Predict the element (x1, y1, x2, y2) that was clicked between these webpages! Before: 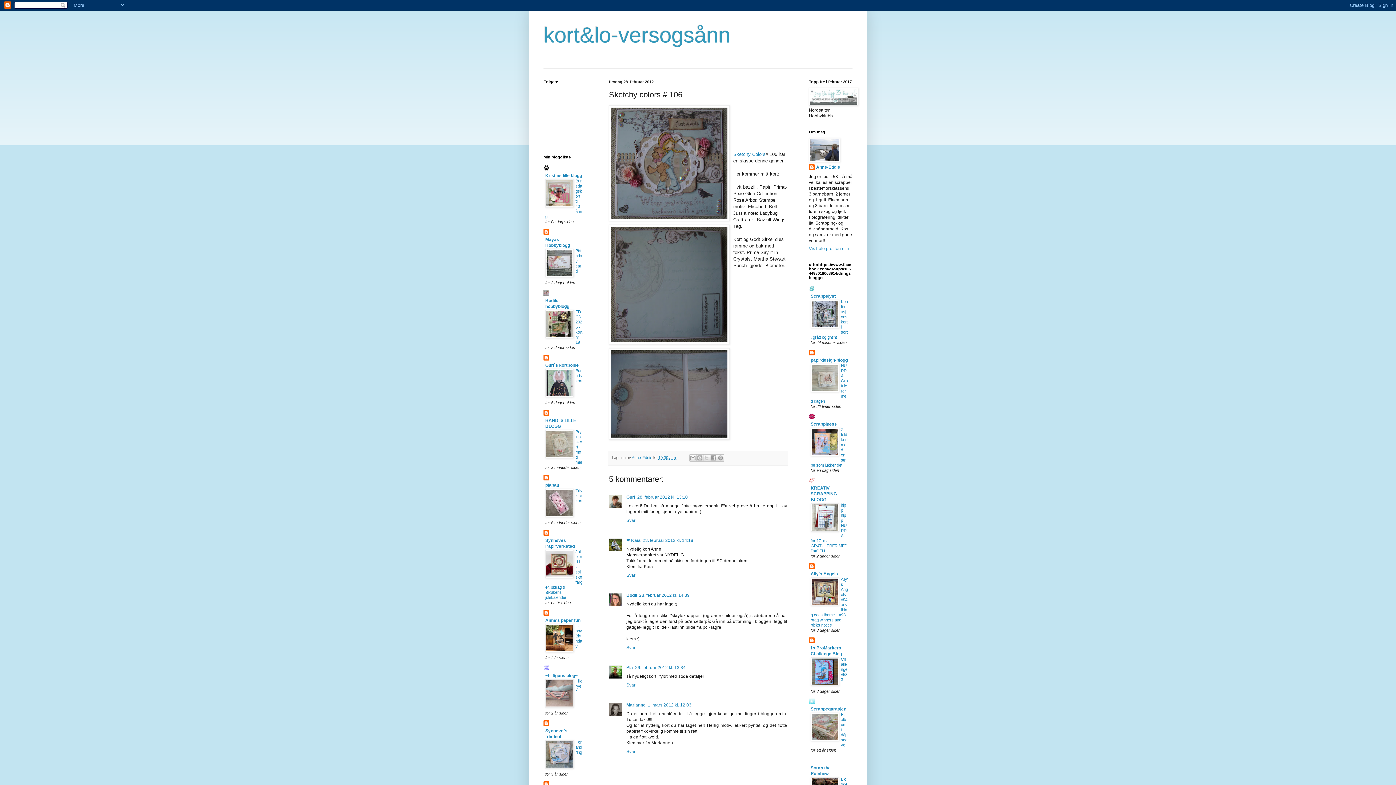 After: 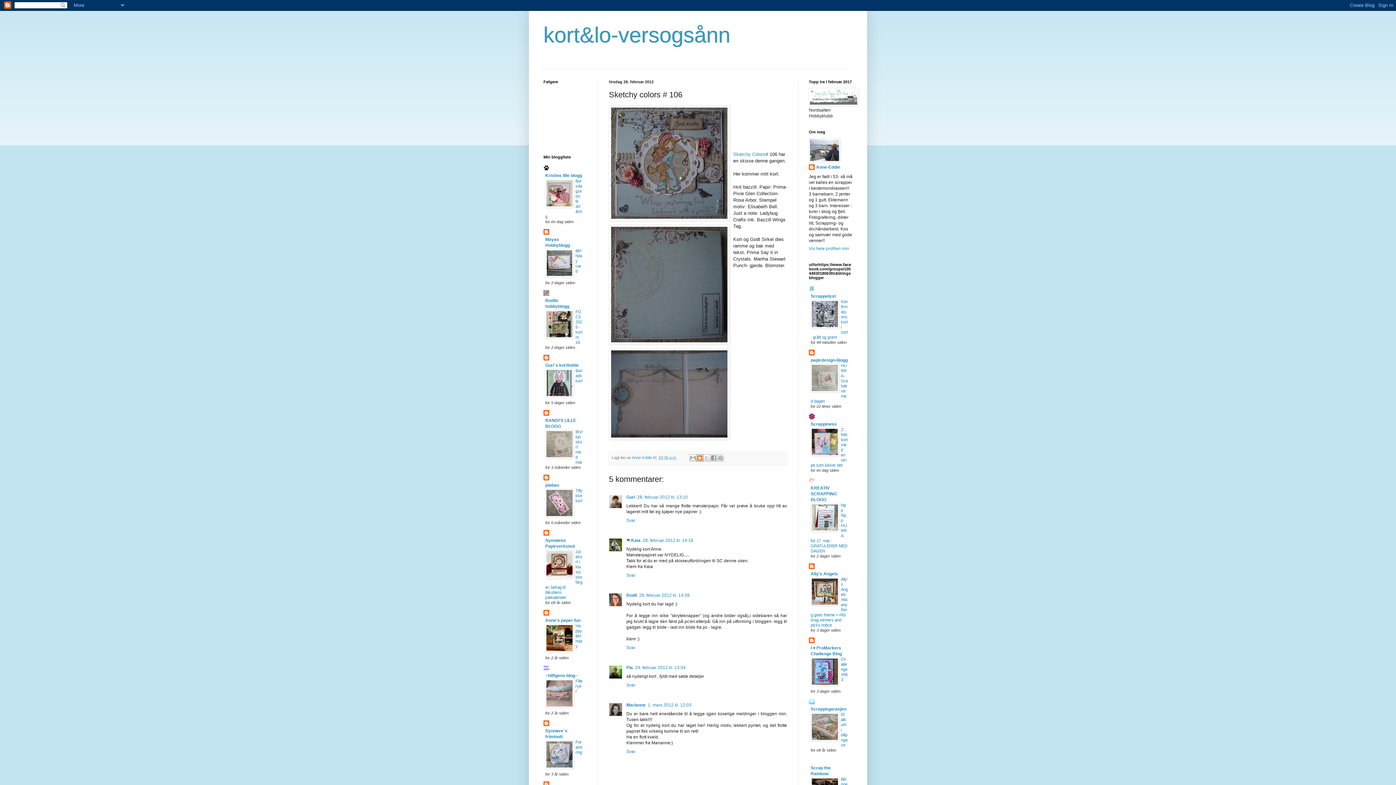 Action: bbox: (696, 454, 703, 461) label: Blogg dette!